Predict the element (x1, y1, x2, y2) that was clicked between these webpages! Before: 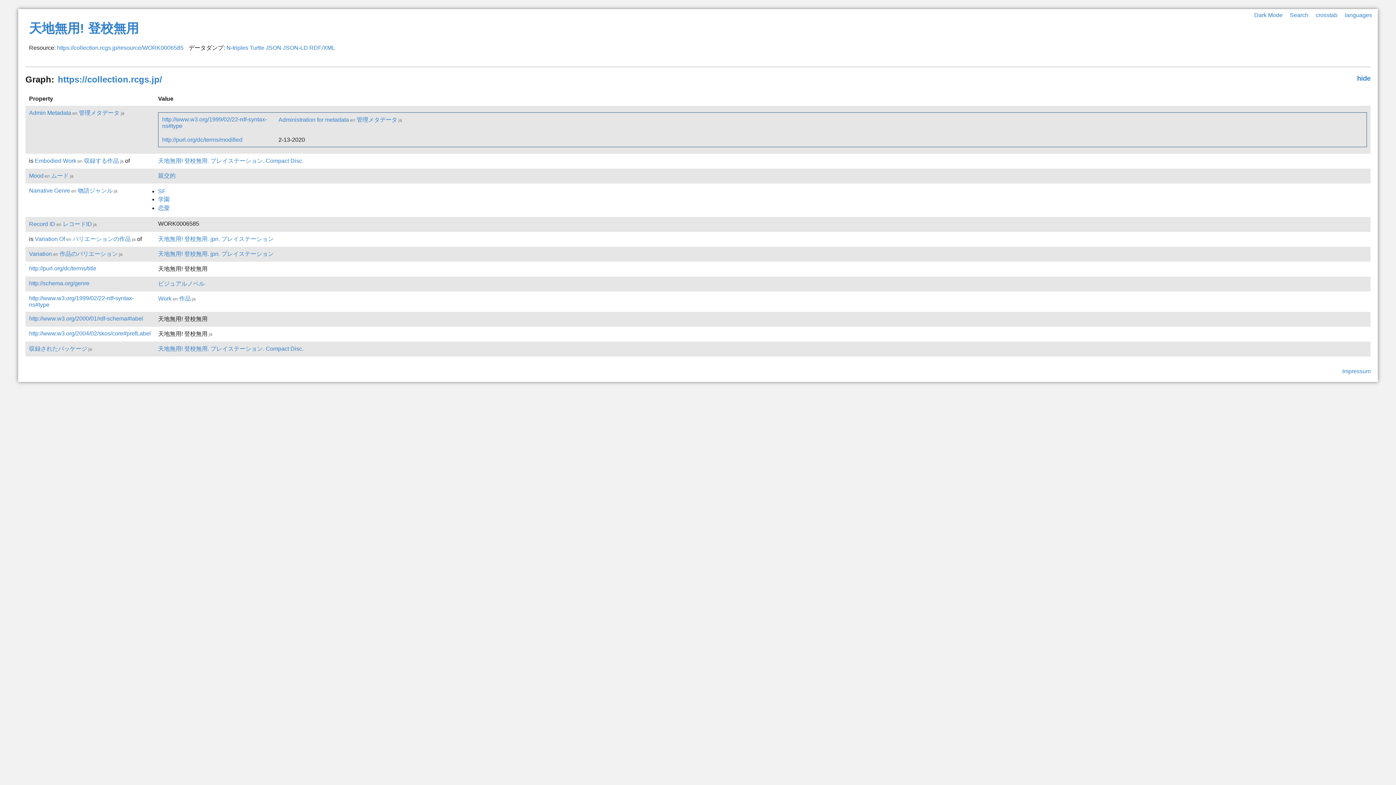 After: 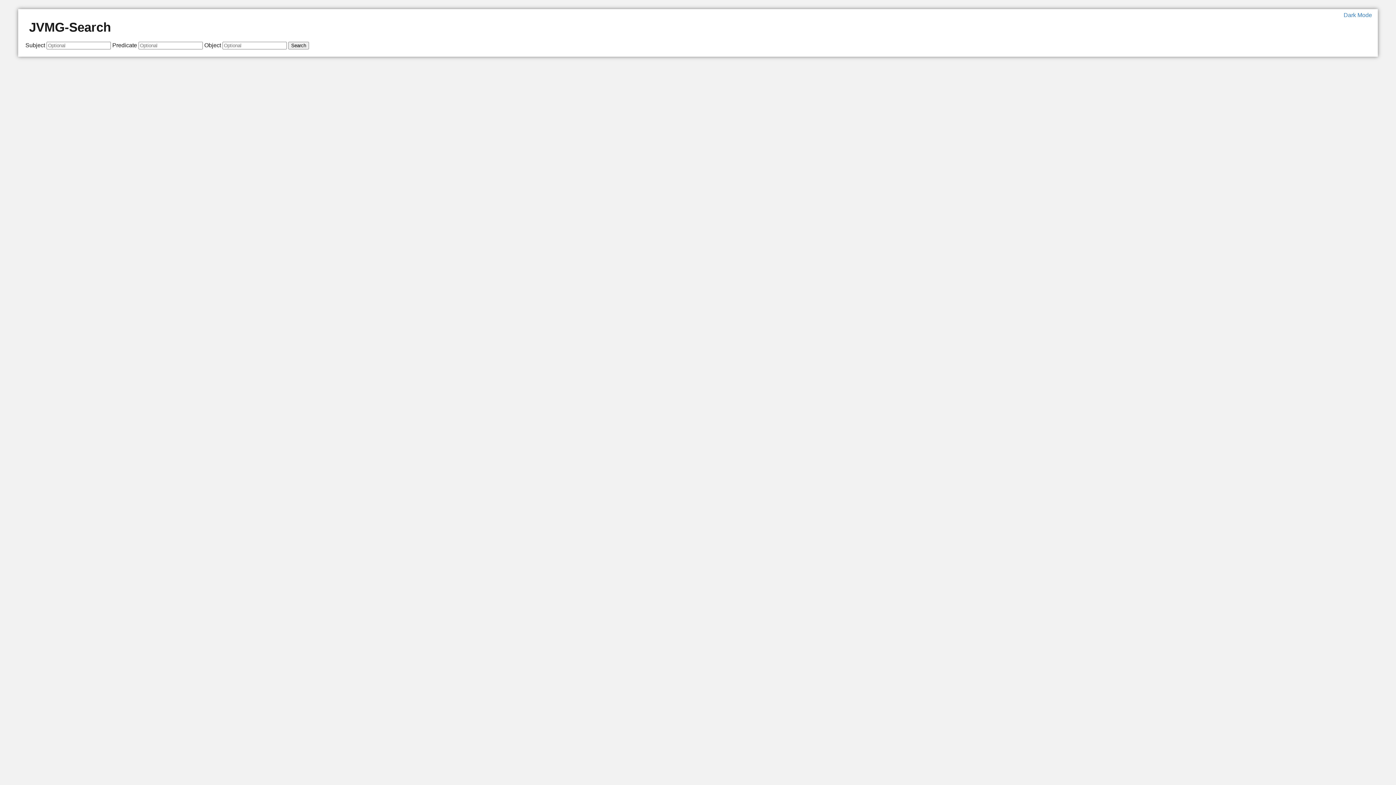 Action: bbox: (1290, 12, 1308, 18) label: Search